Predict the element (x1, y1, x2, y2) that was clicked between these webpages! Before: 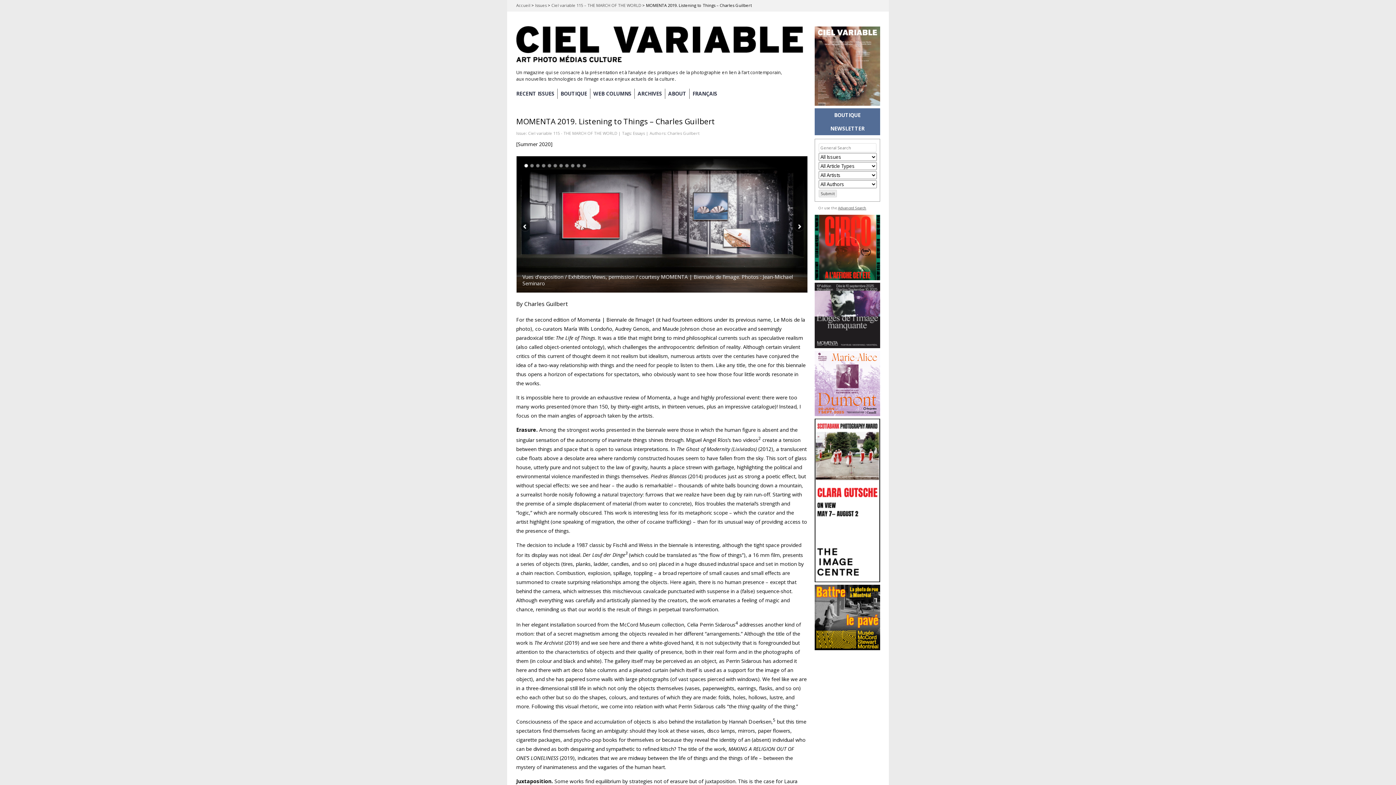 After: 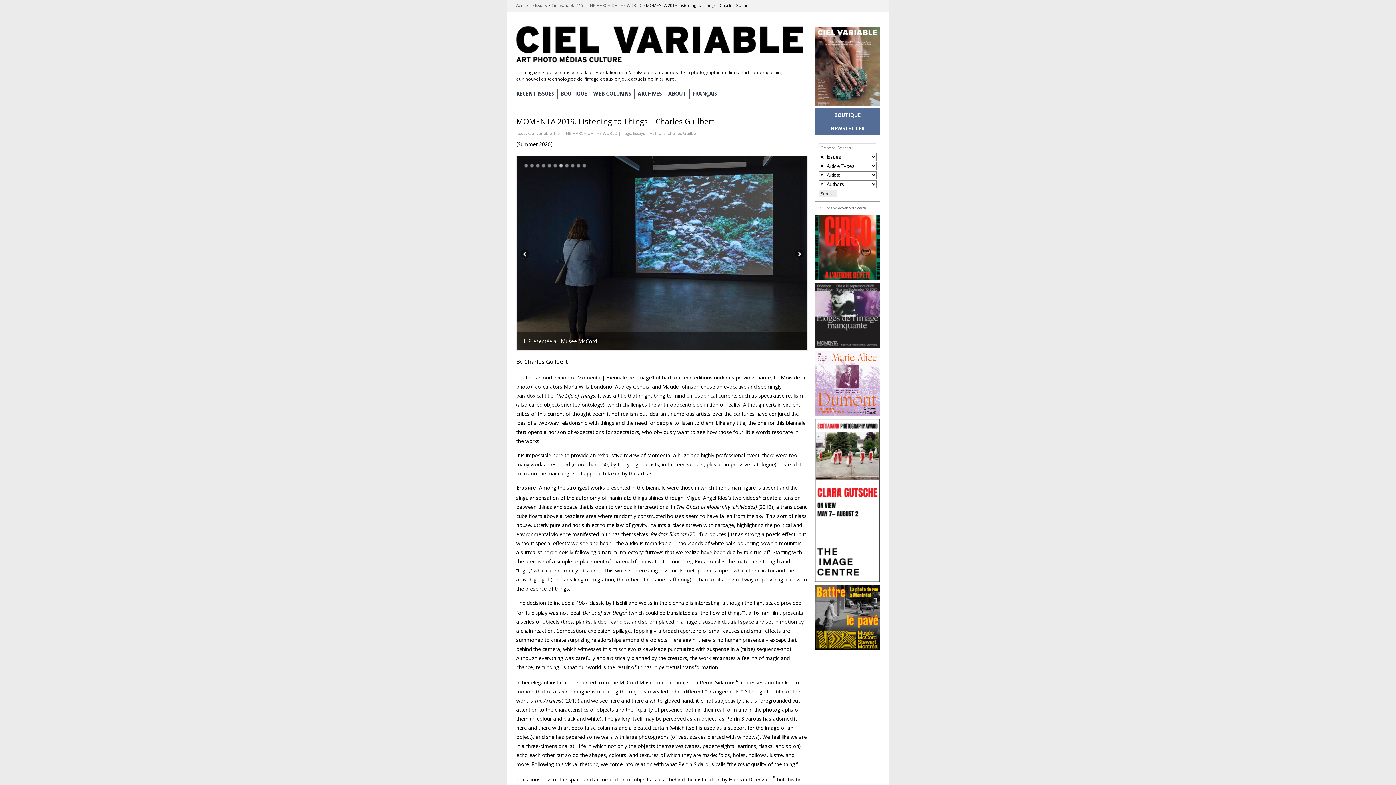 Action: bbox: (558, 163, 563, 168) label: 7